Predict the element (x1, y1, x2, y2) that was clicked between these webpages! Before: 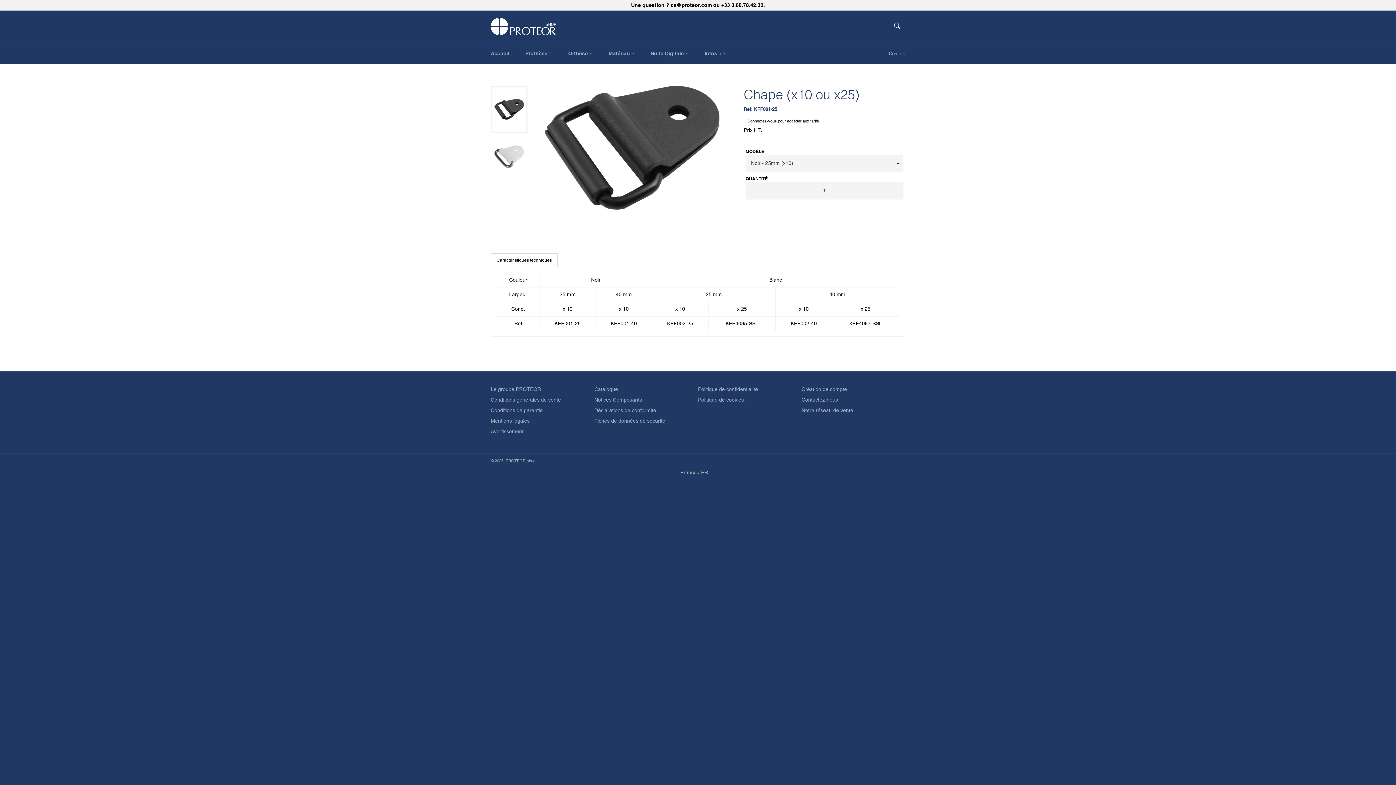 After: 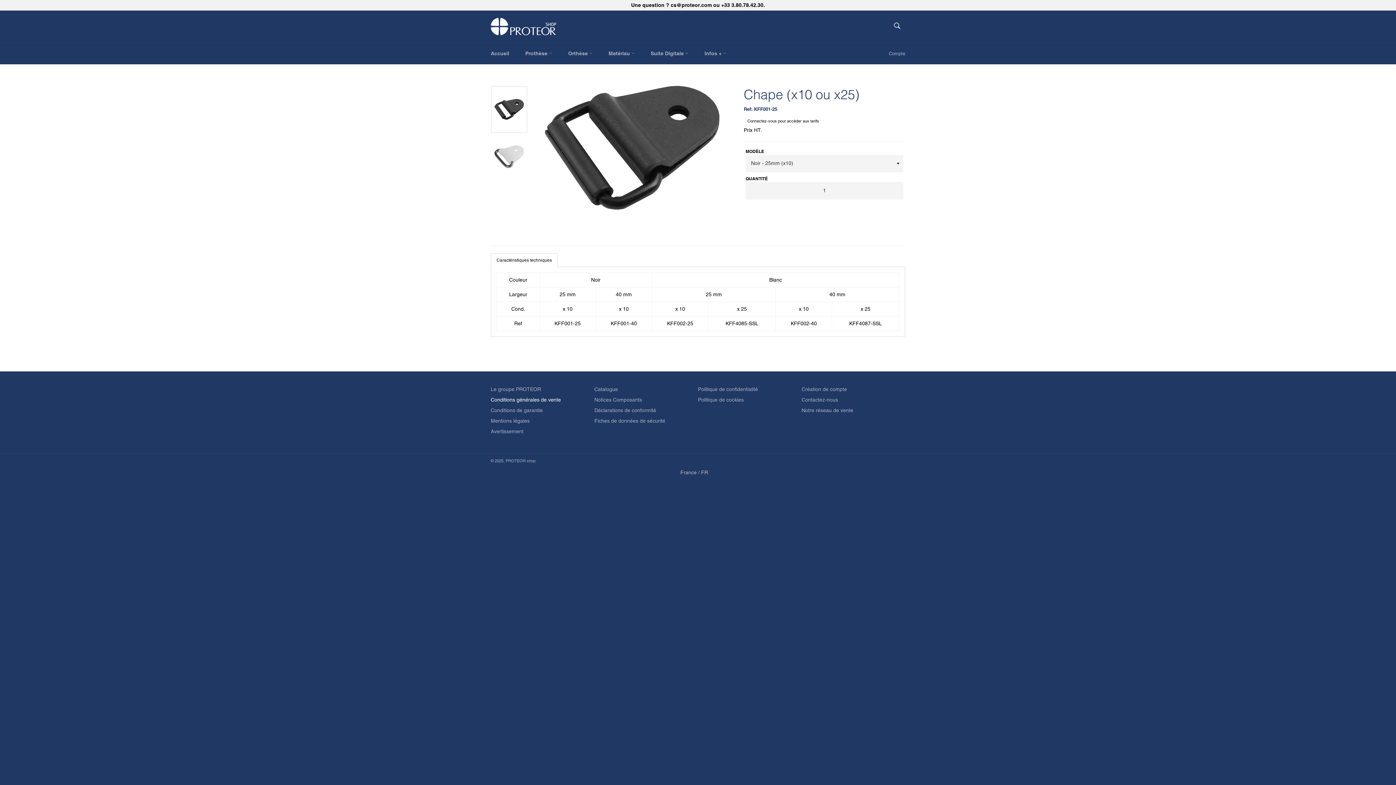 Action: label: Conditions générales de vente bbox: (490, 397, 561, 403)